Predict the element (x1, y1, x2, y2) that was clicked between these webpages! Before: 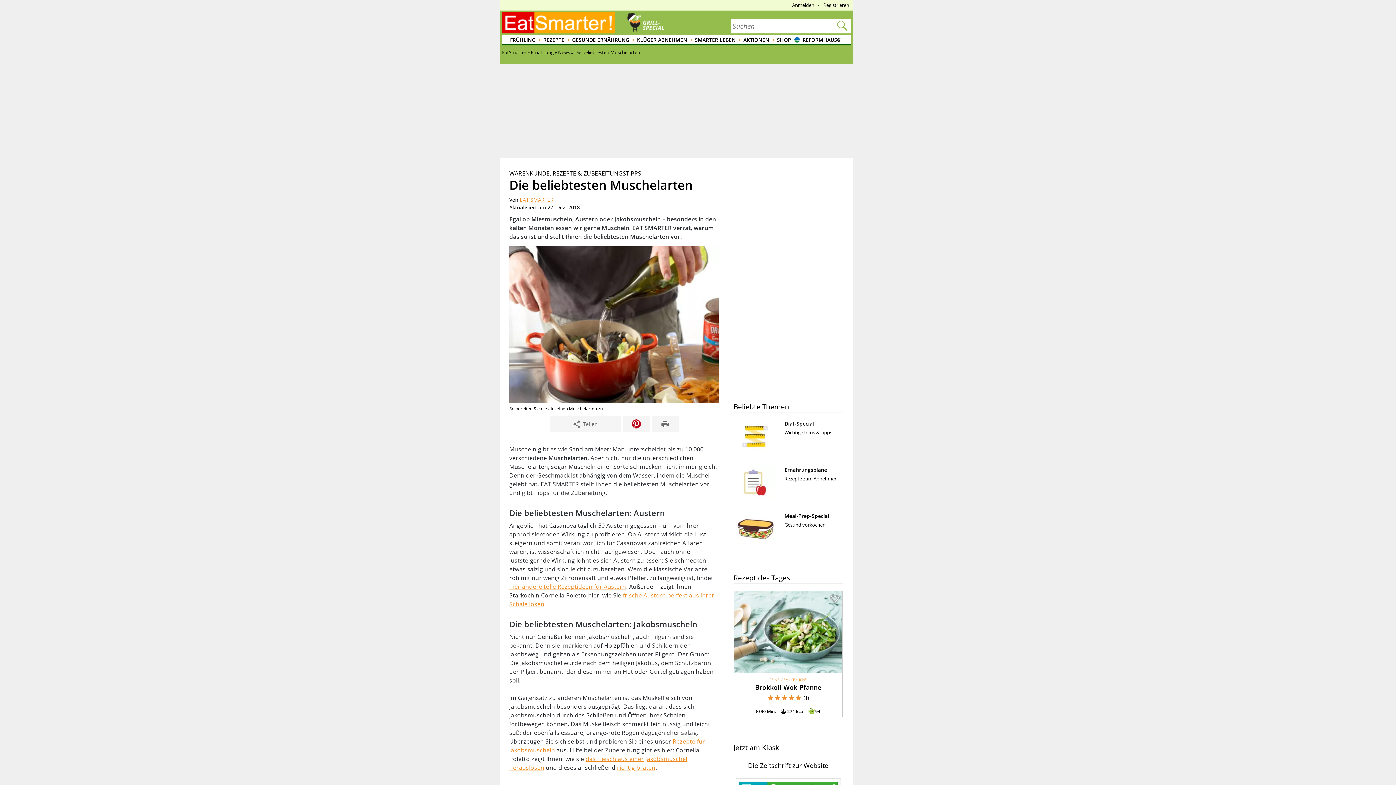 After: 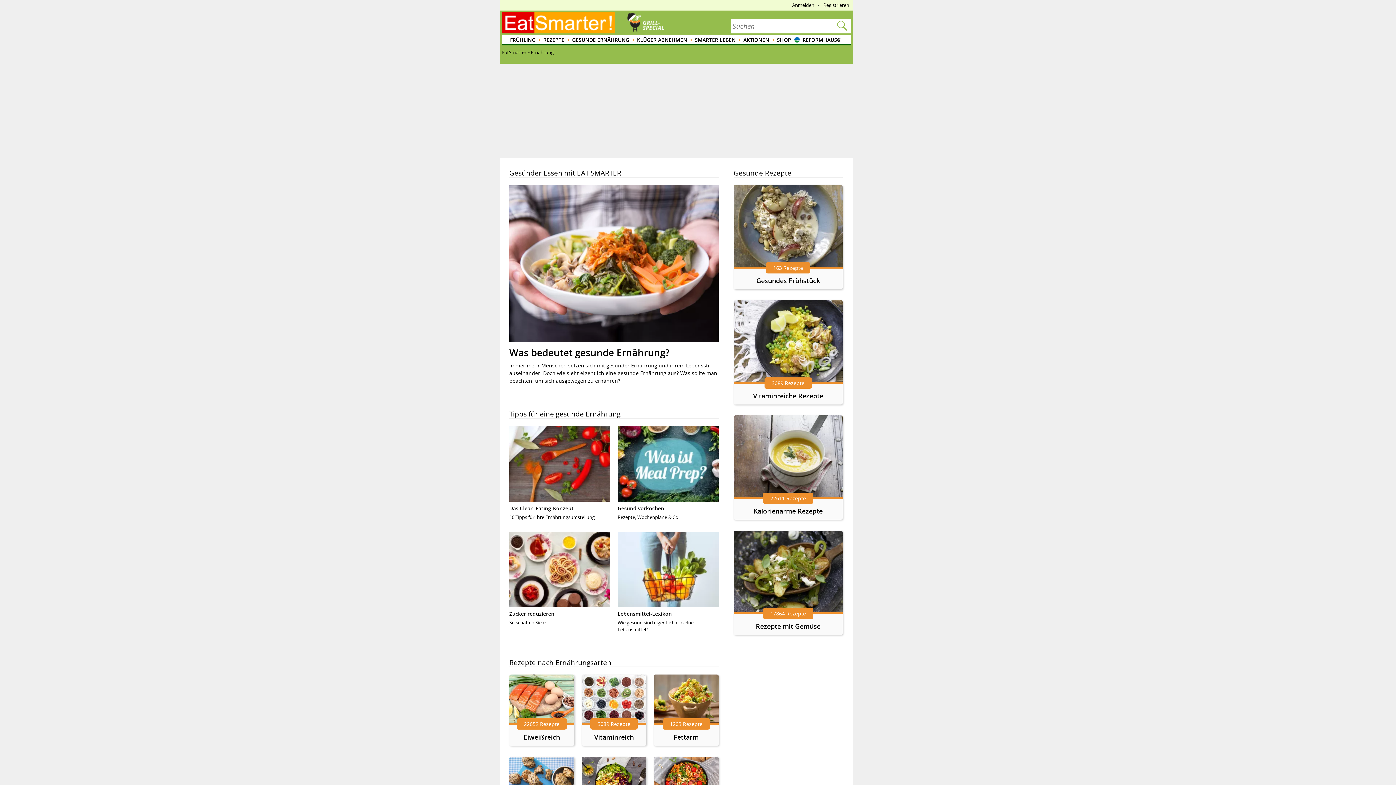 Action: label: GESUNDE ERNÄHRUNG bbox: (566, 35, 630, 45)